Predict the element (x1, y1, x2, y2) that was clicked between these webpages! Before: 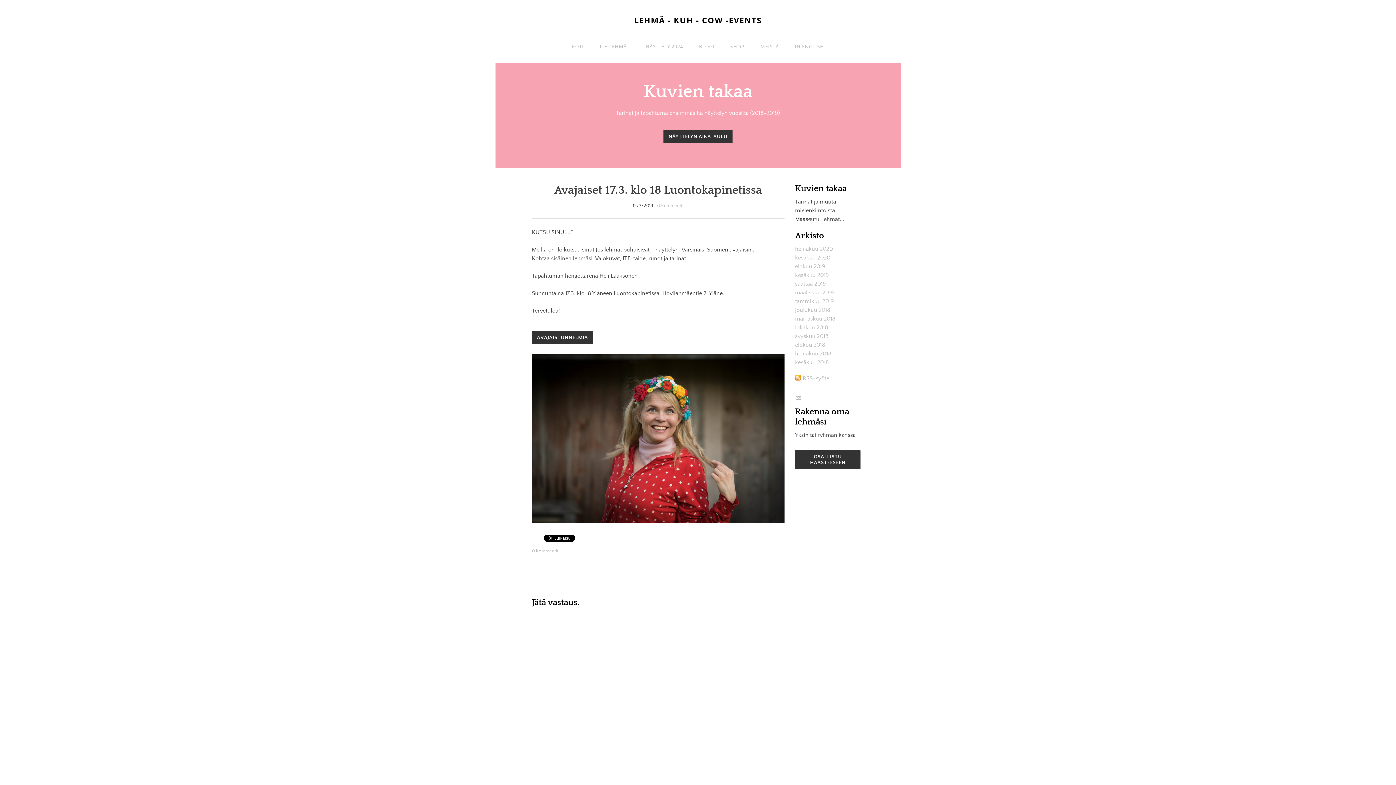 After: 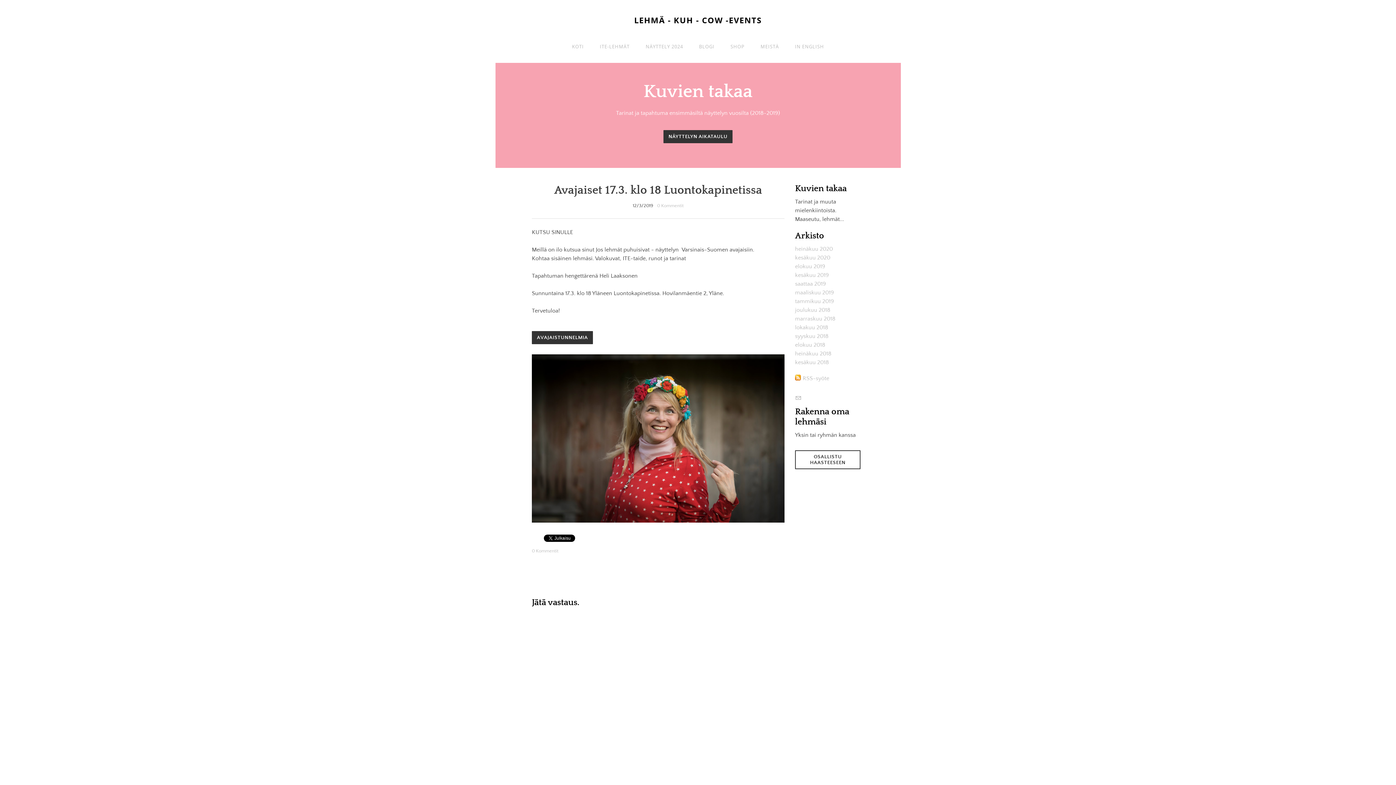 Action: bbox: (795, 450, 860, 469) label: OSALLISTU HAASTEESEEN